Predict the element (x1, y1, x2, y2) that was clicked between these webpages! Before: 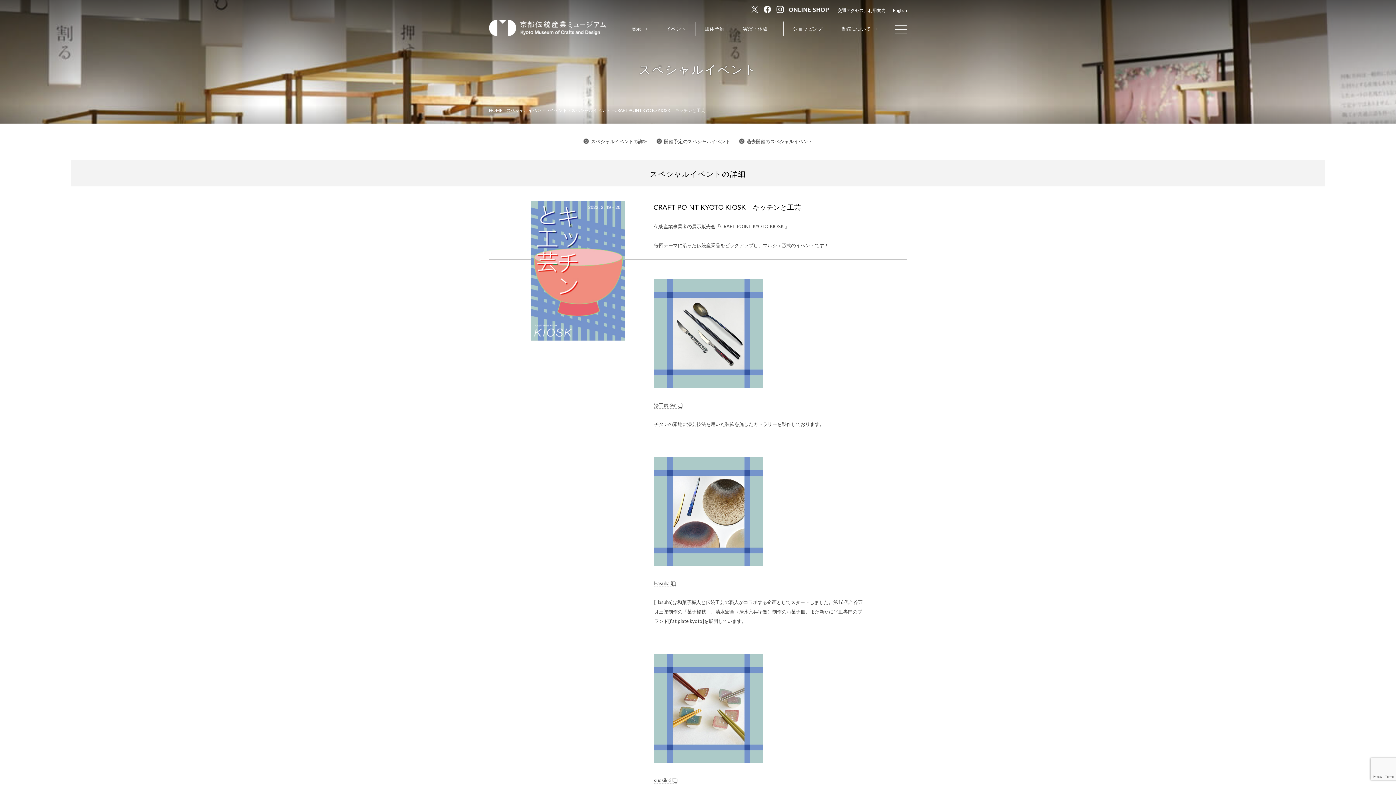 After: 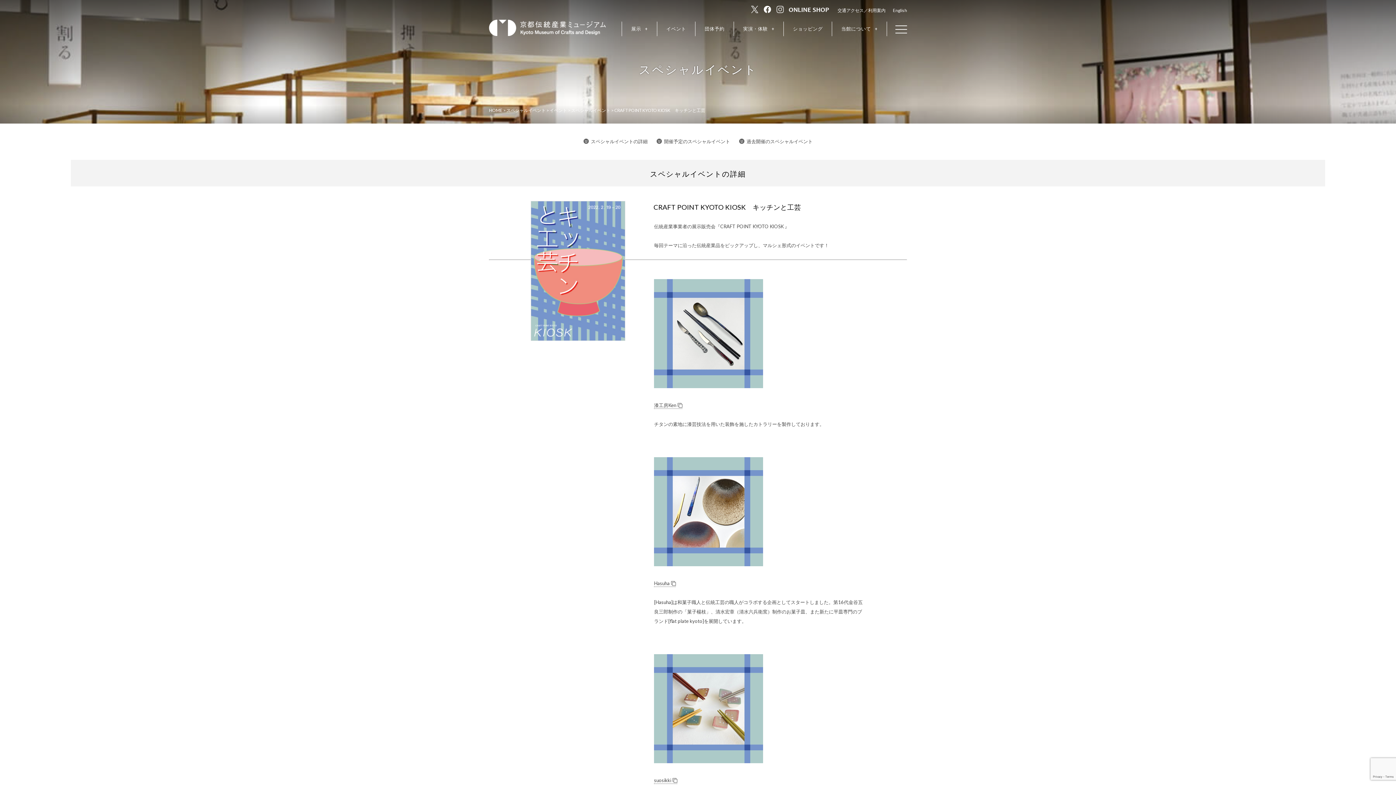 Action: bbox: (776, 6, 784, 12)